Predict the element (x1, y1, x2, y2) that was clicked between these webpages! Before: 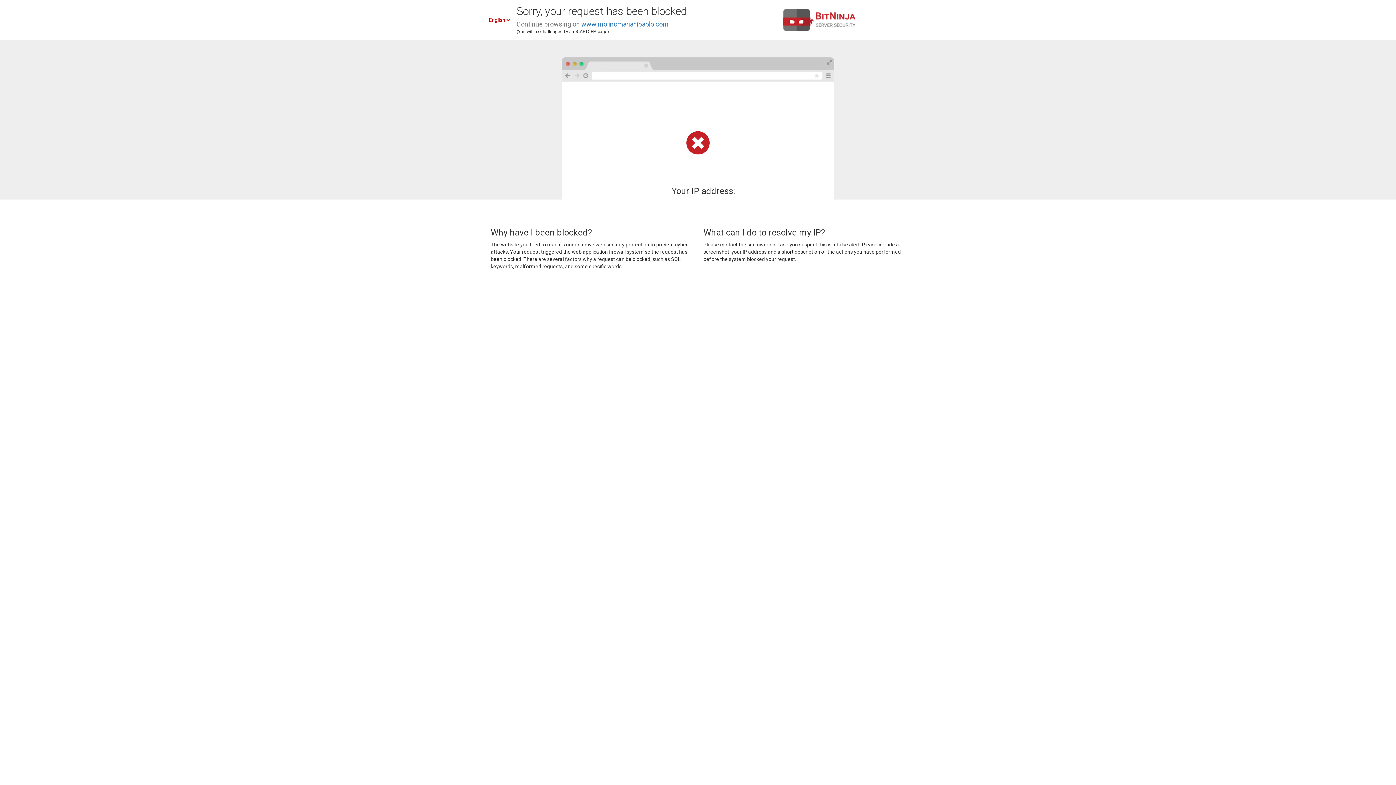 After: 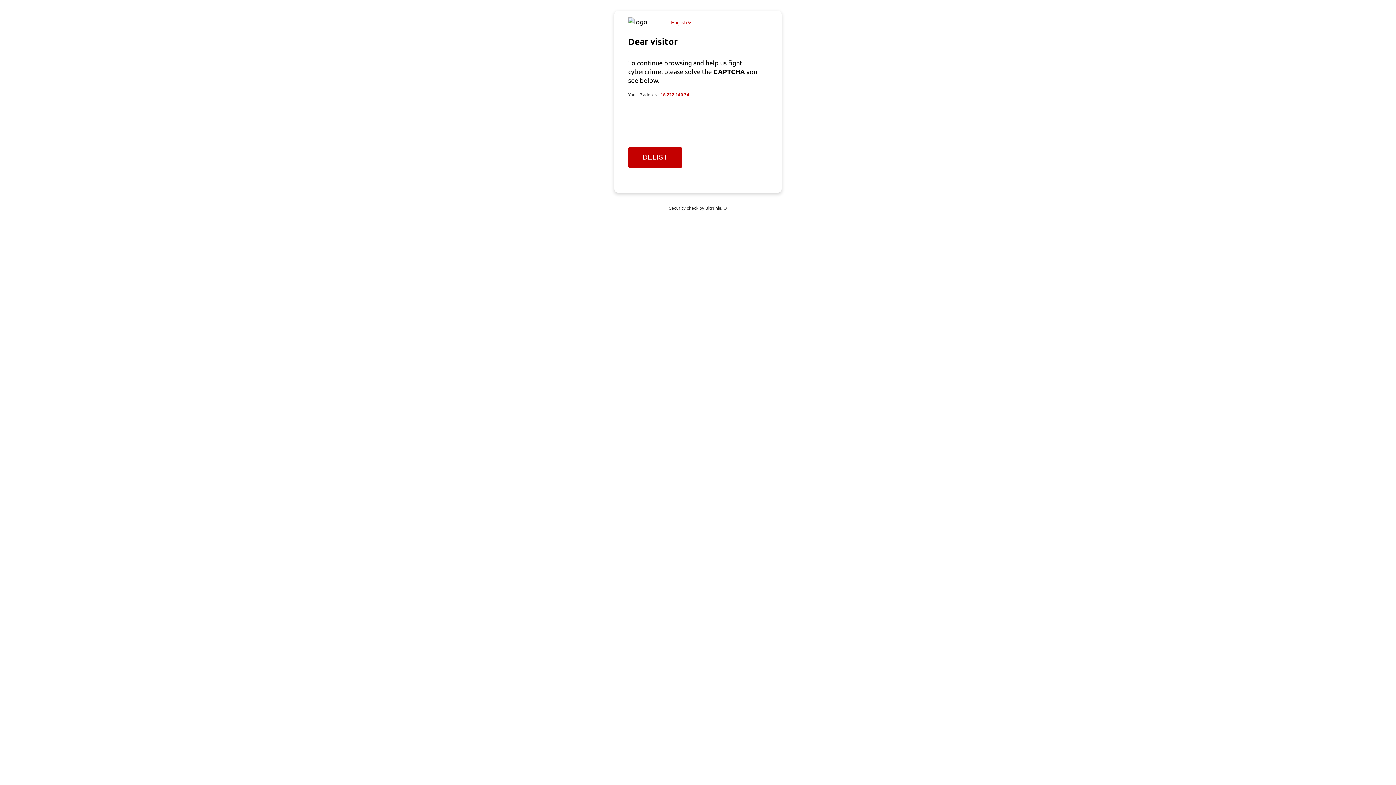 Action: bbox: (581, 20, 668, 28) label: www.molinomarianipaolo.com